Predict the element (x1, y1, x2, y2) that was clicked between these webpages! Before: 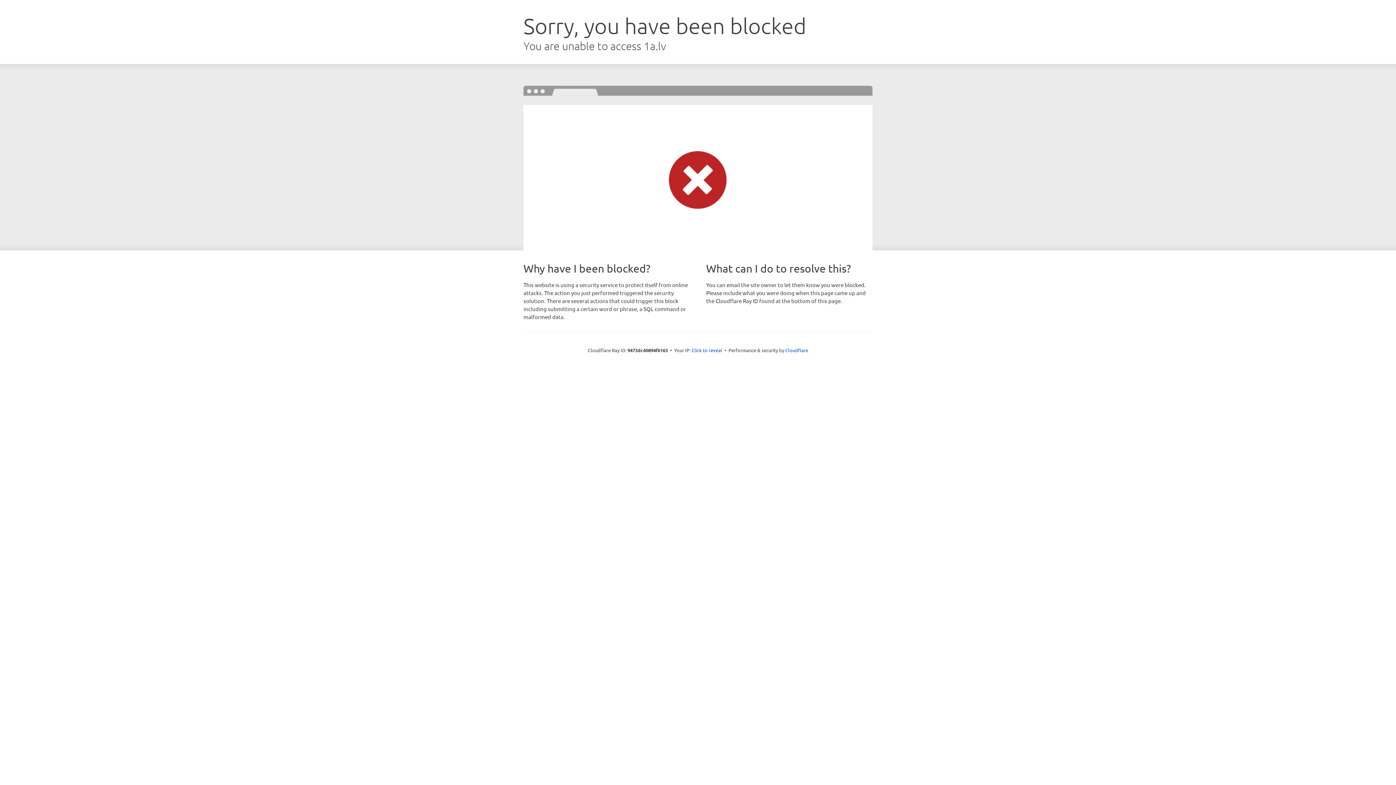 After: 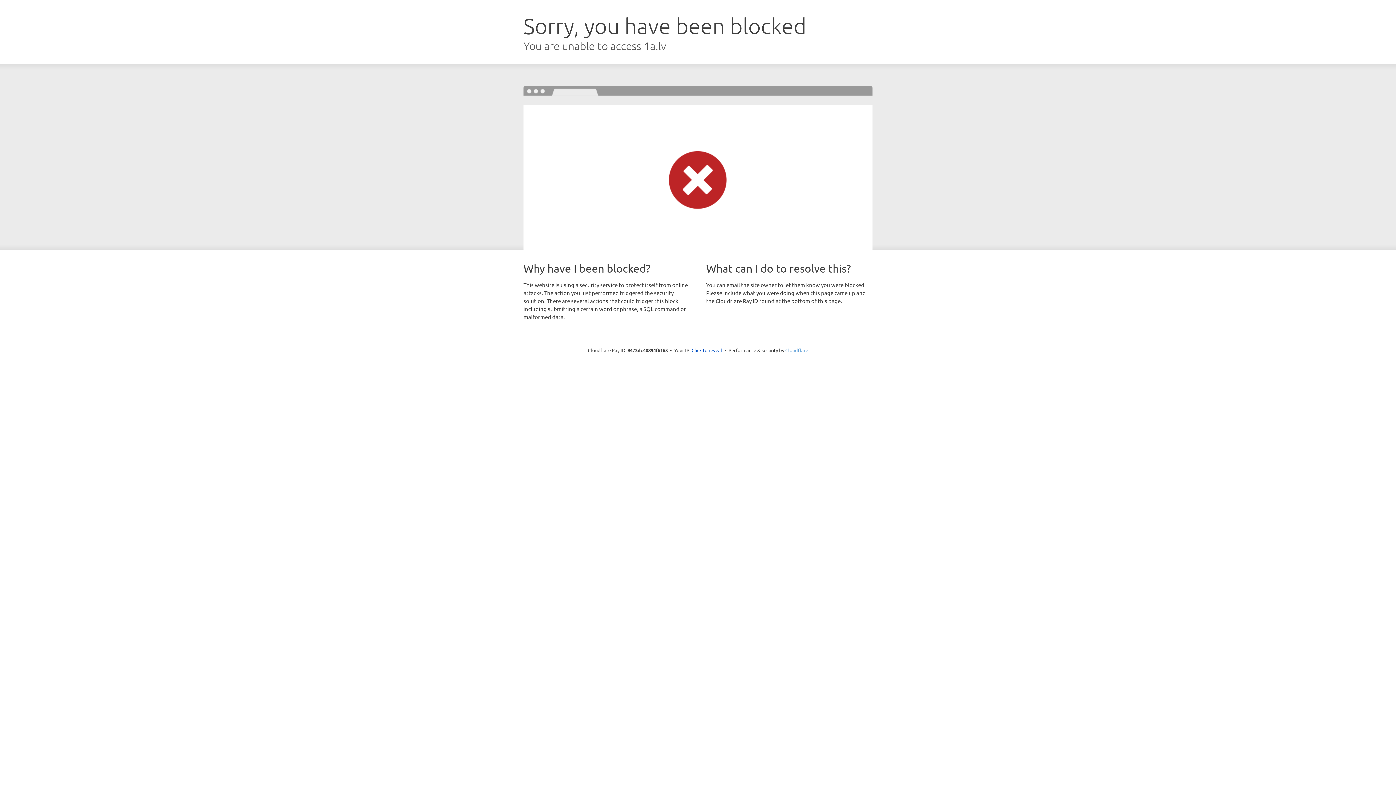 Action: bbox: (785, 347, 808, 353) label: Cloudflare